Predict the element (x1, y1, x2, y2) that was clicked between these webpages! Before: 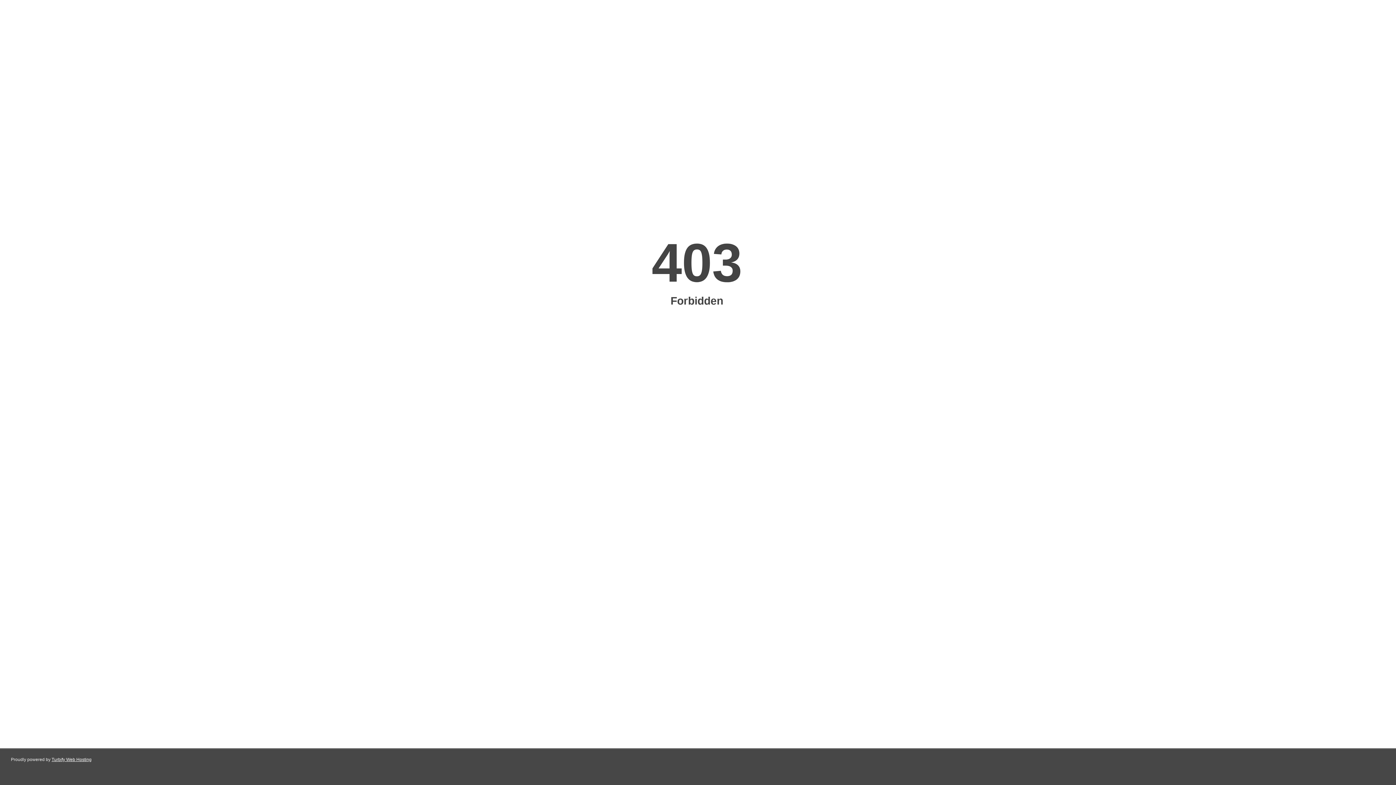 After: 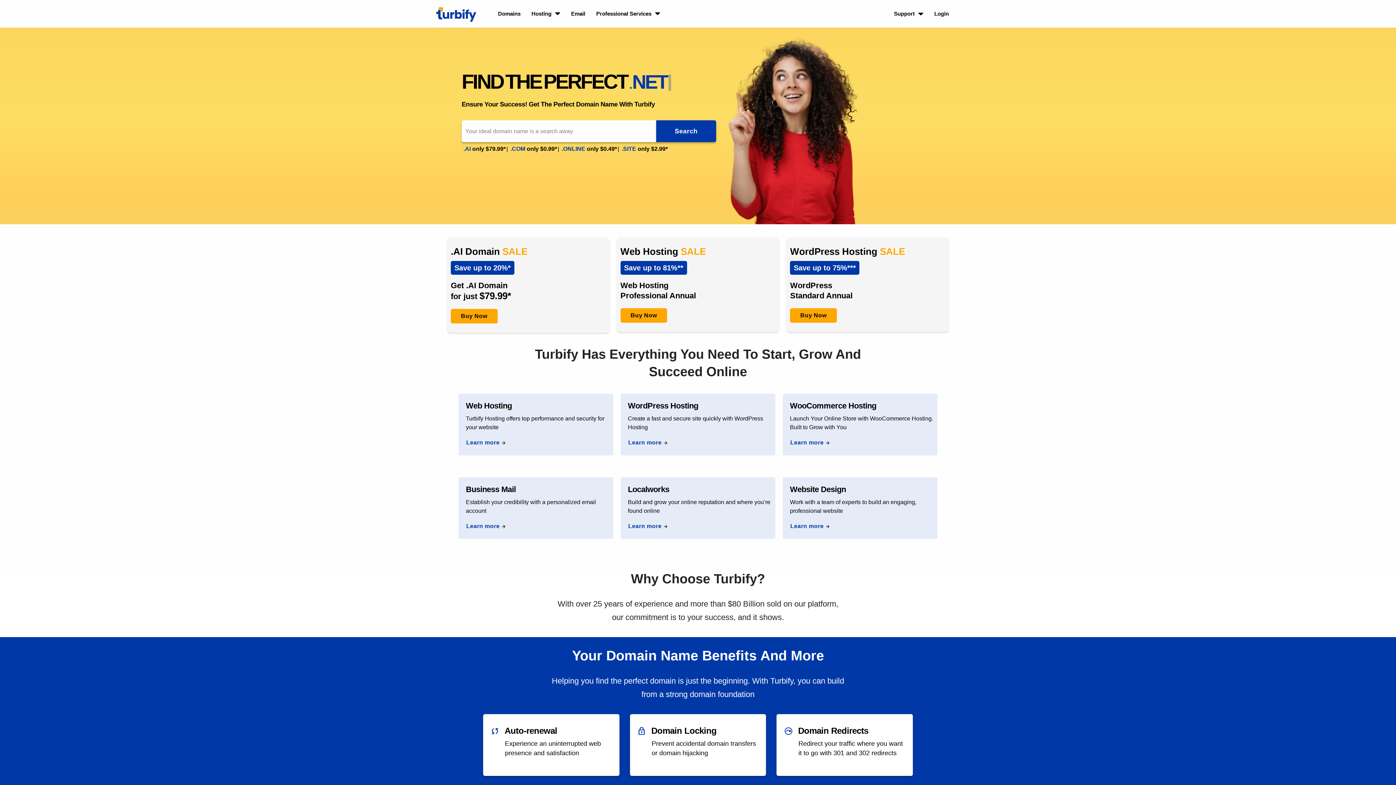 Action: label: Turbify Web Hosting bbox: (51, 757, 91, 762)